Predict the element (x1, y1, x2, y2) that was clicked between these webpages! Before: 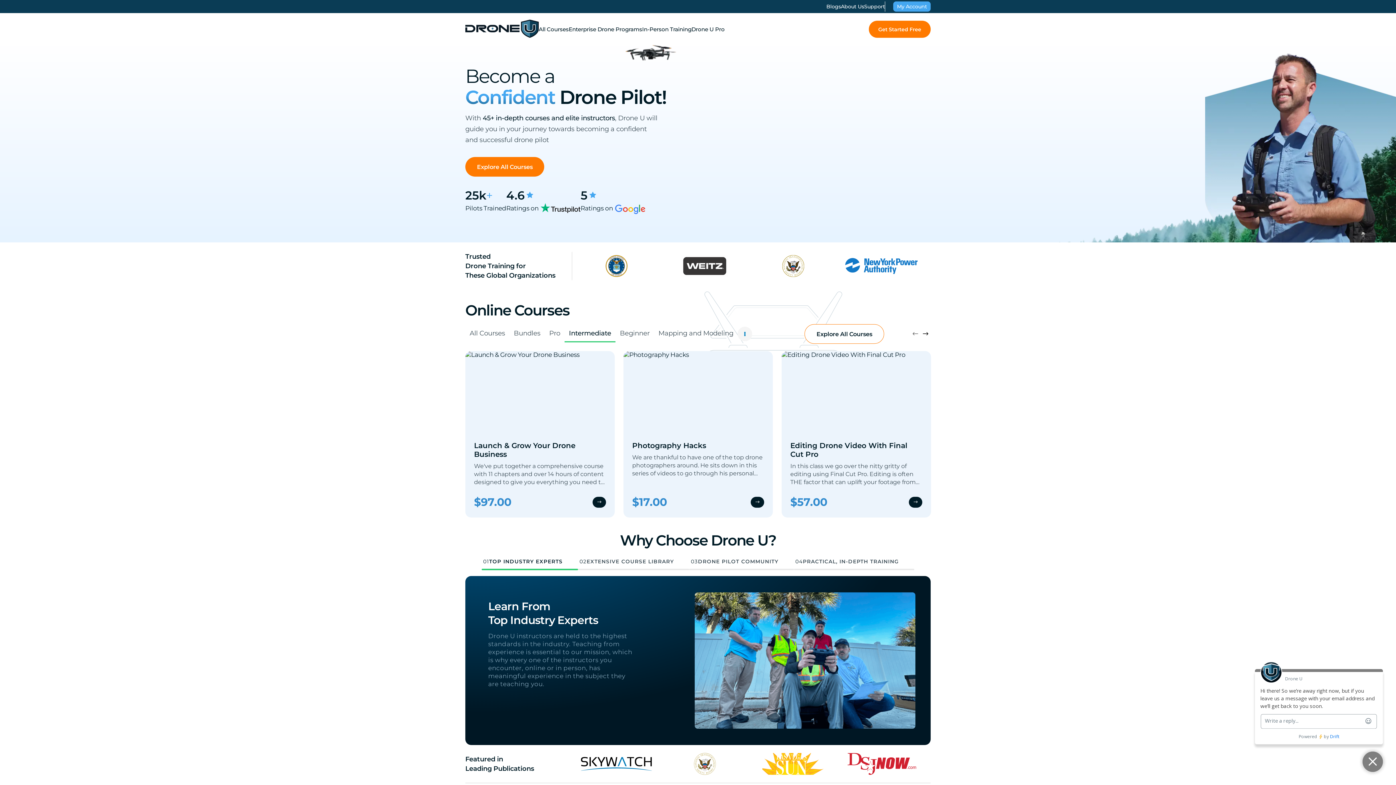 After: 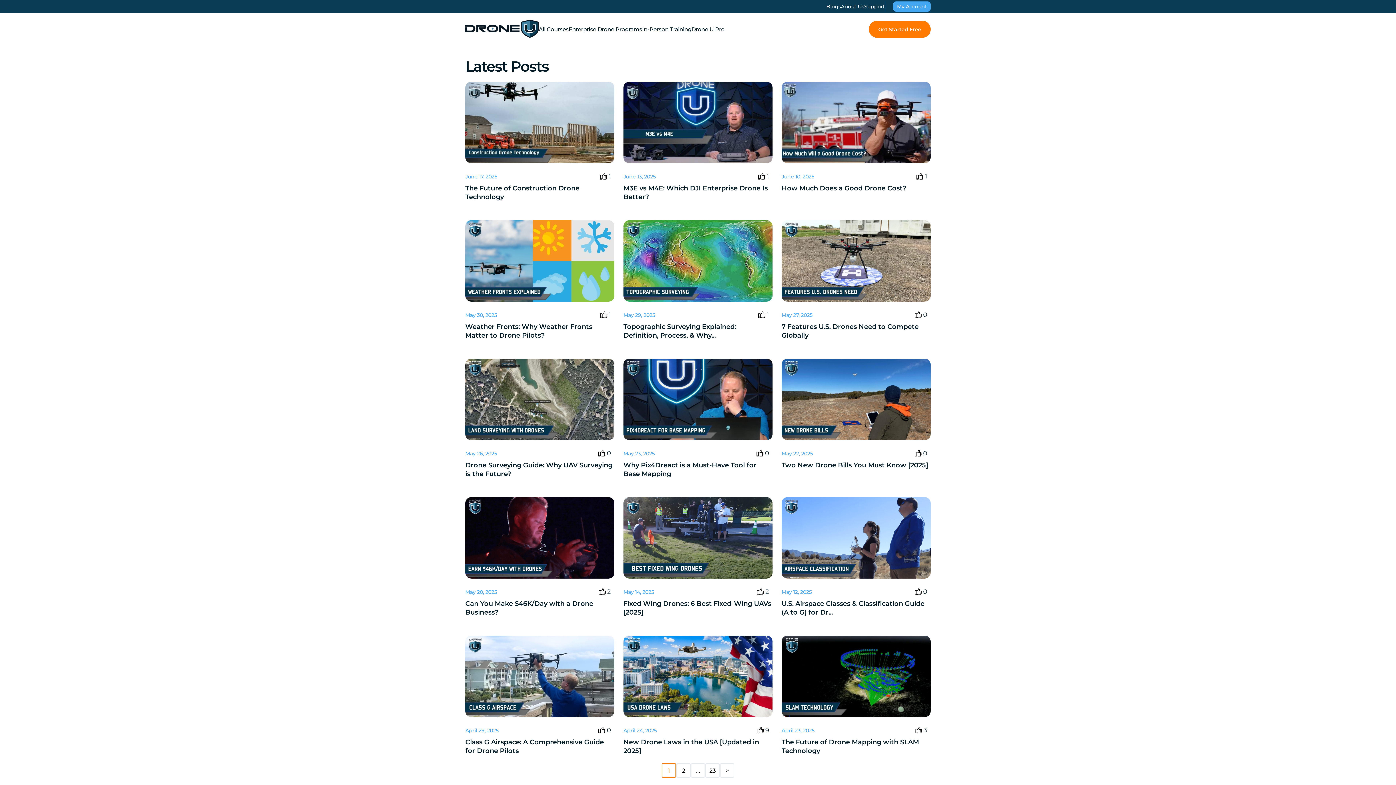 Action: bbox: (826, 2, 841, 10) label: Blogs